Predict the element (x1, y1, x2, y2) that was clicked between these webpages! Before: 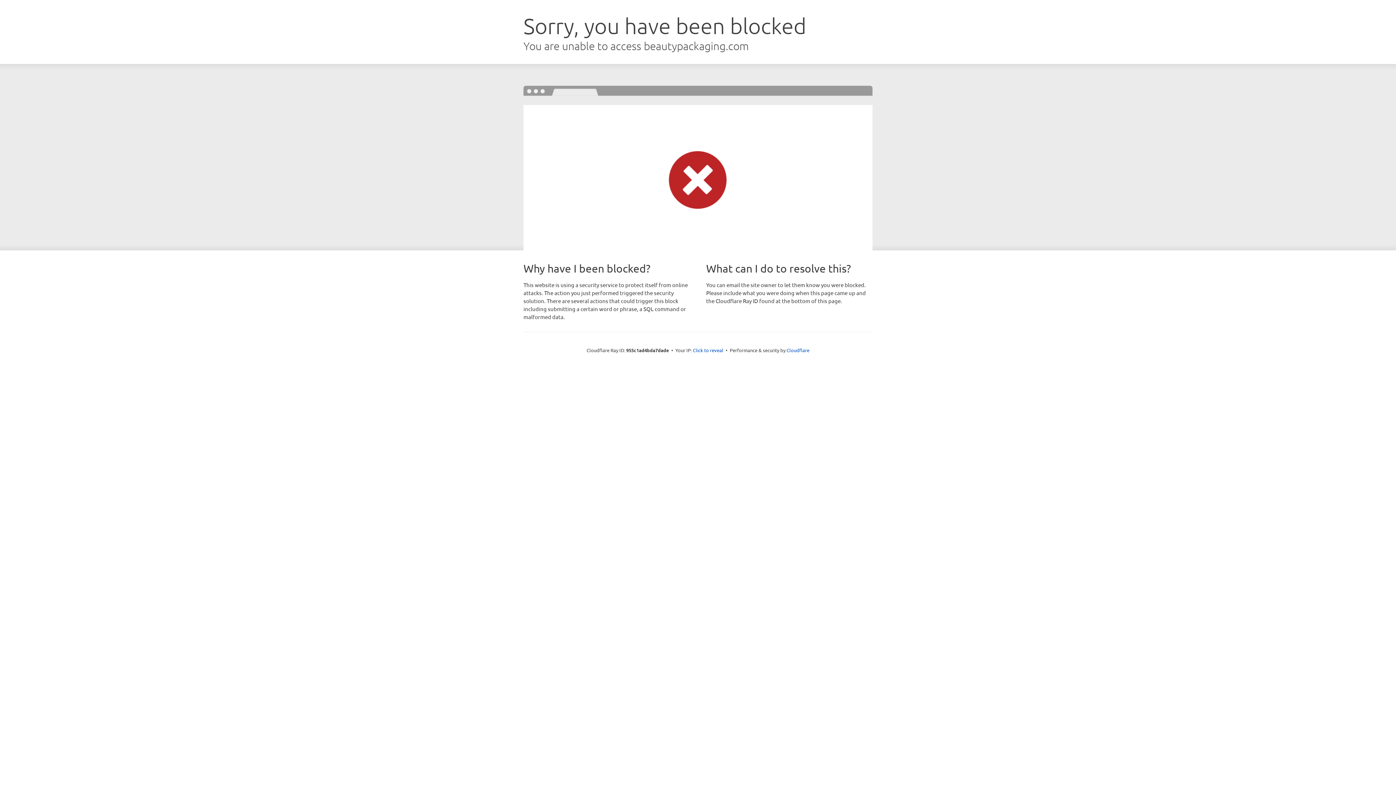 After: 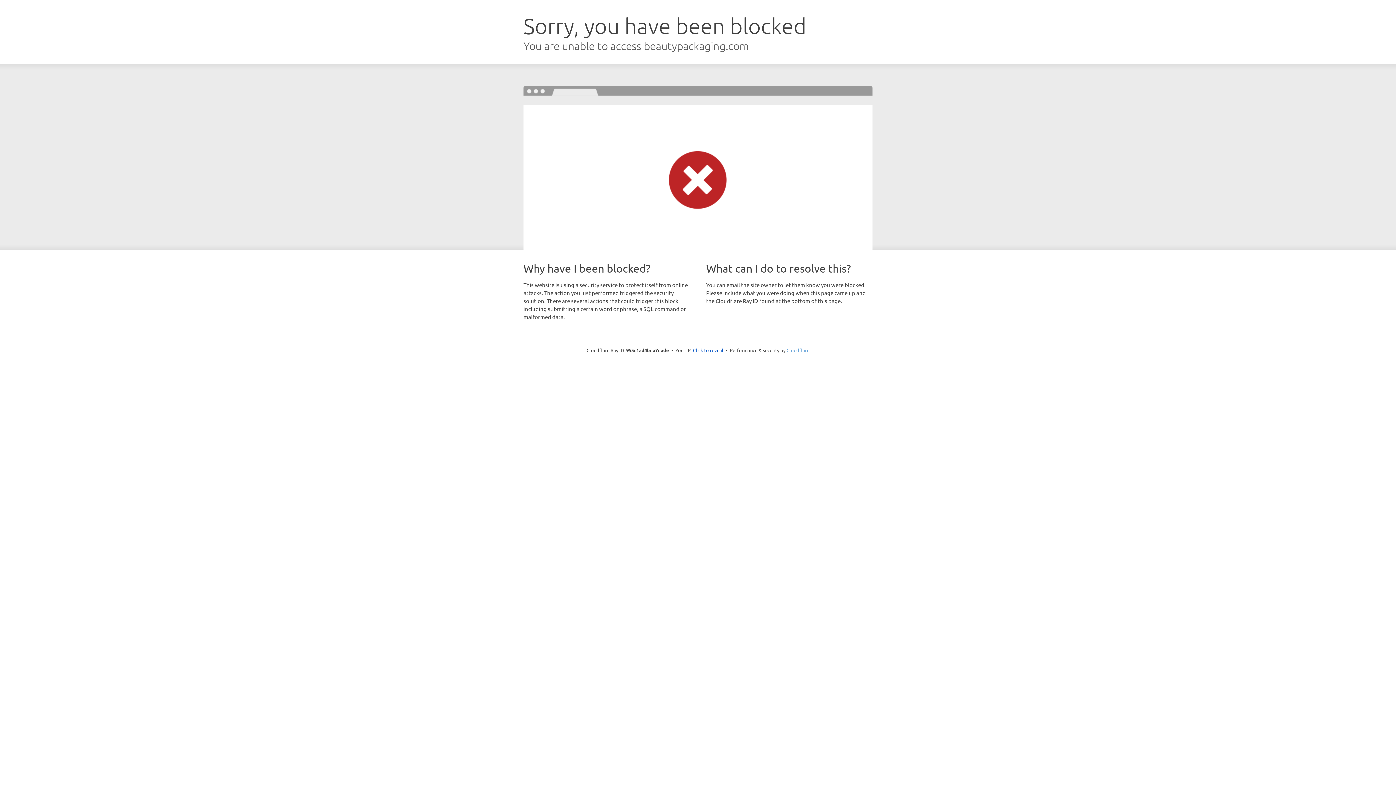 Action: bbox: (786, 347, 809, 353) label: Cloudflare